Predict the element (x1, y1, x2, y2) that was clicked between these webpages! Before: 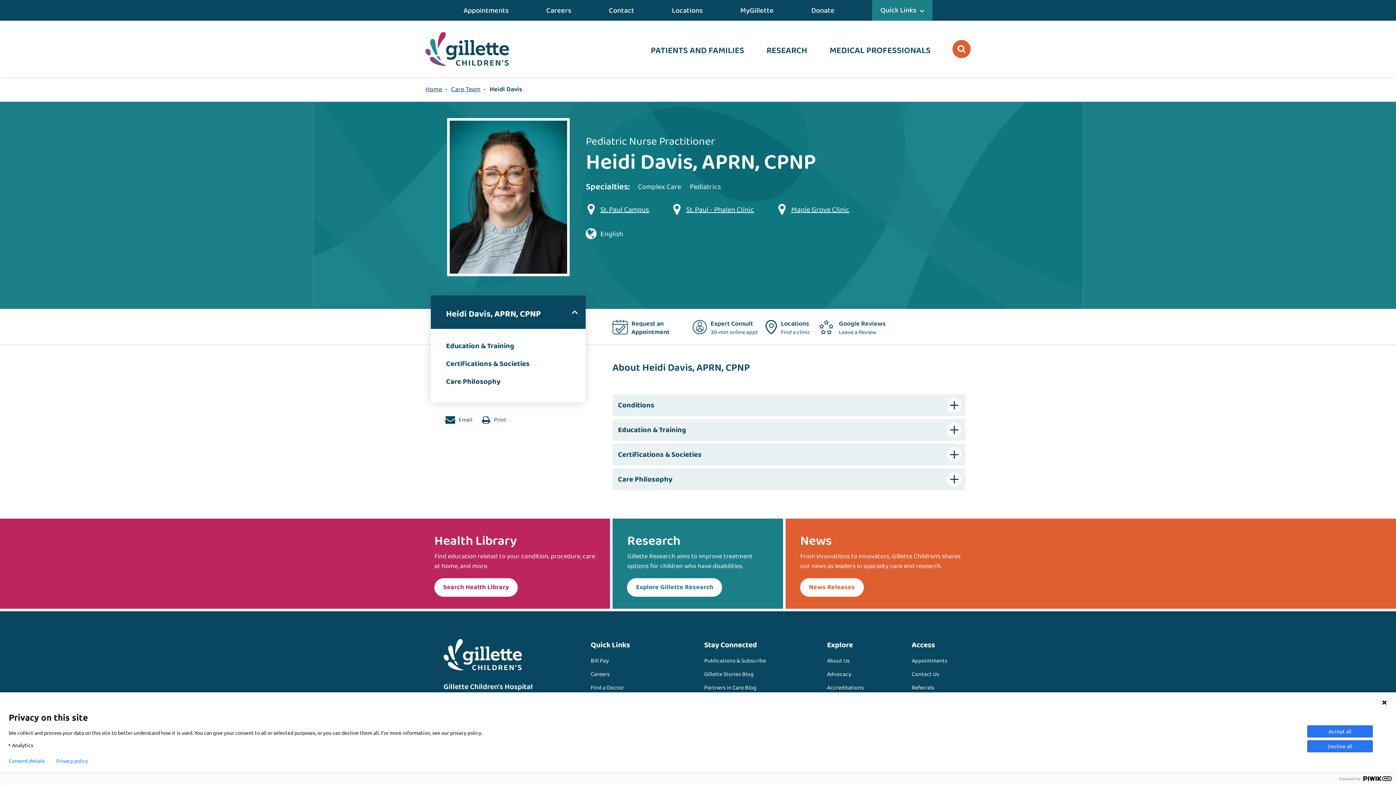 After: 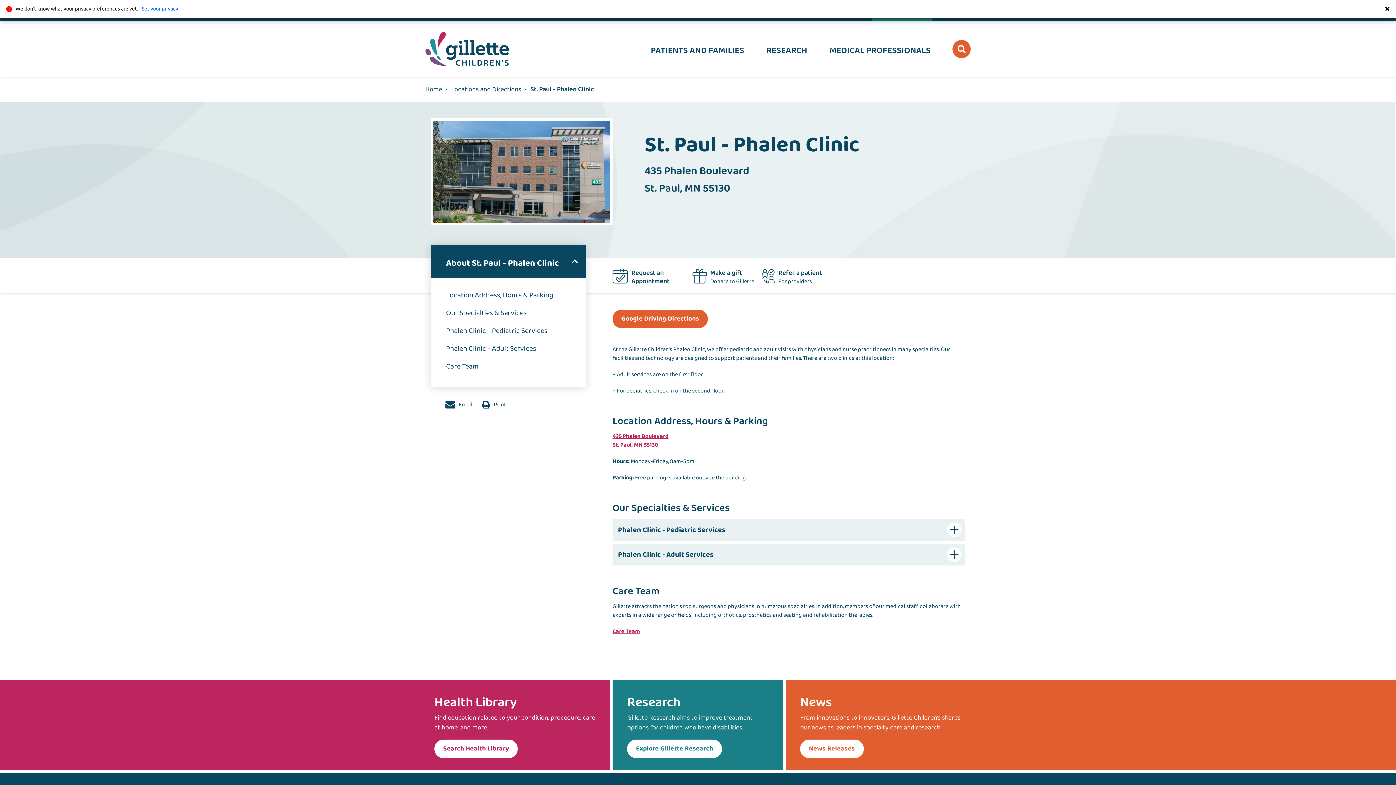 Action: label: St. Paul - Phalen Clinic bbox: (671, 204, 754, 215)